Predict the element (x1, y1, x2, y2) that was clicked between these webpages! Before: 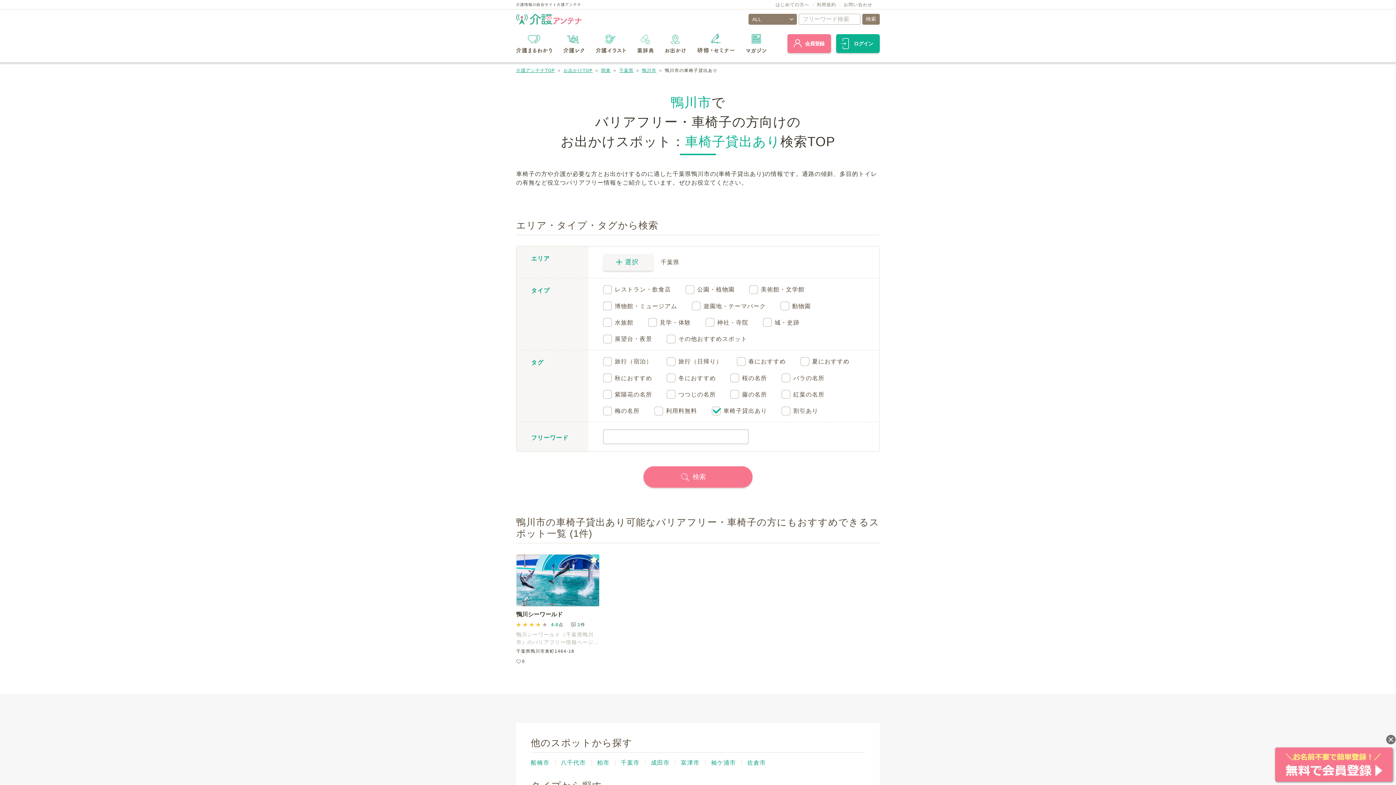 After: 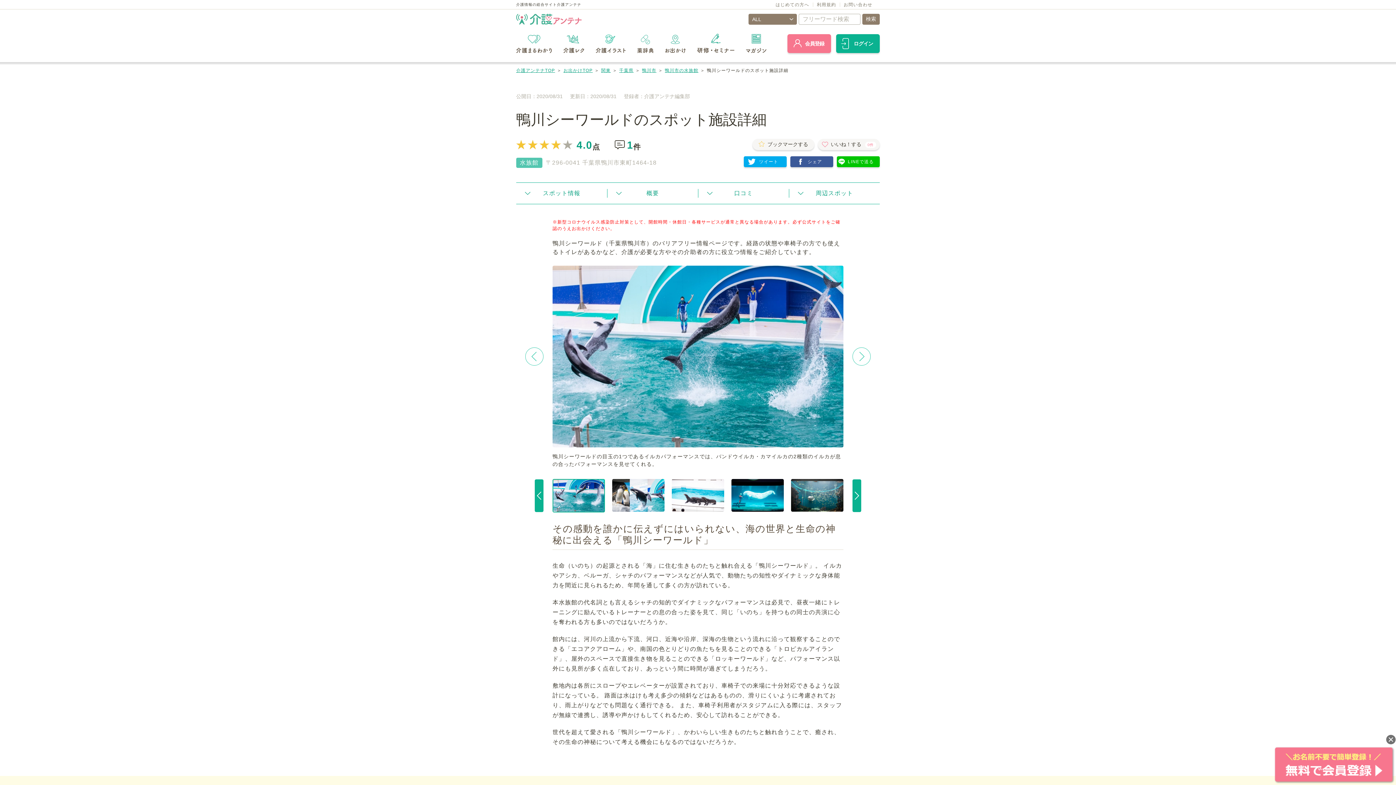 Action: bbox: (516, 554, 599, 606)